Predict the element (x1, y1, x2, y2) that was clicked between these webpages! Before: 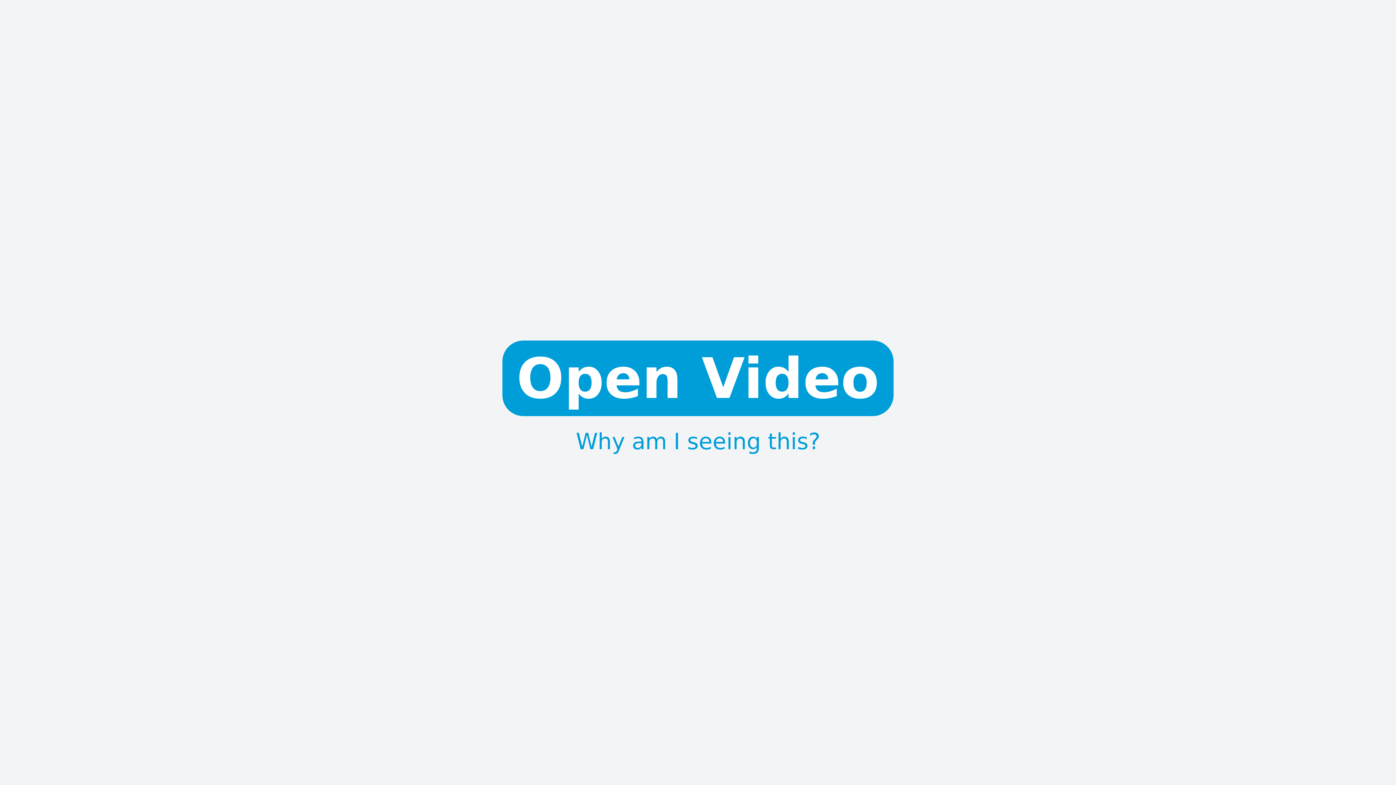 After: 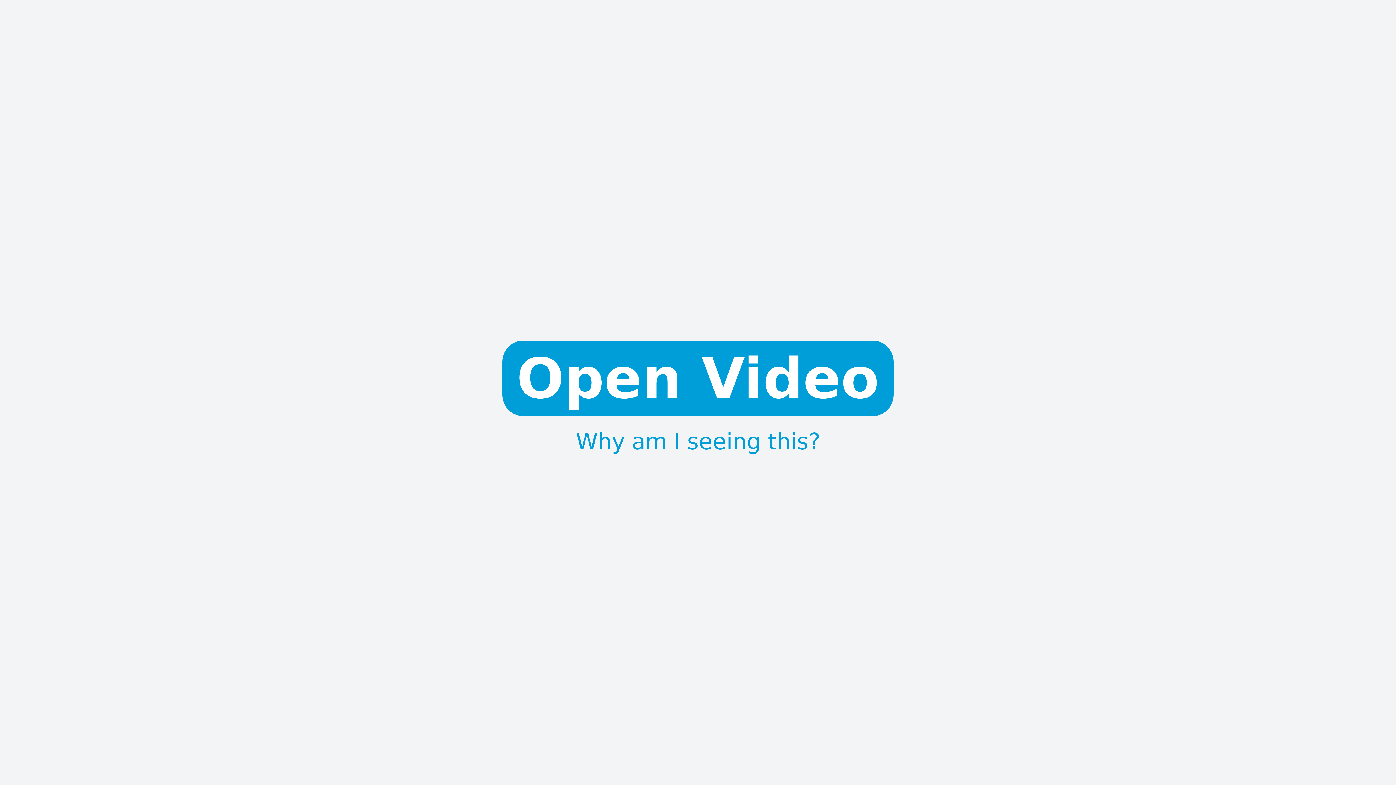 Action: label: Why am I seeing this? bbox: (576, 438, 820, 444)